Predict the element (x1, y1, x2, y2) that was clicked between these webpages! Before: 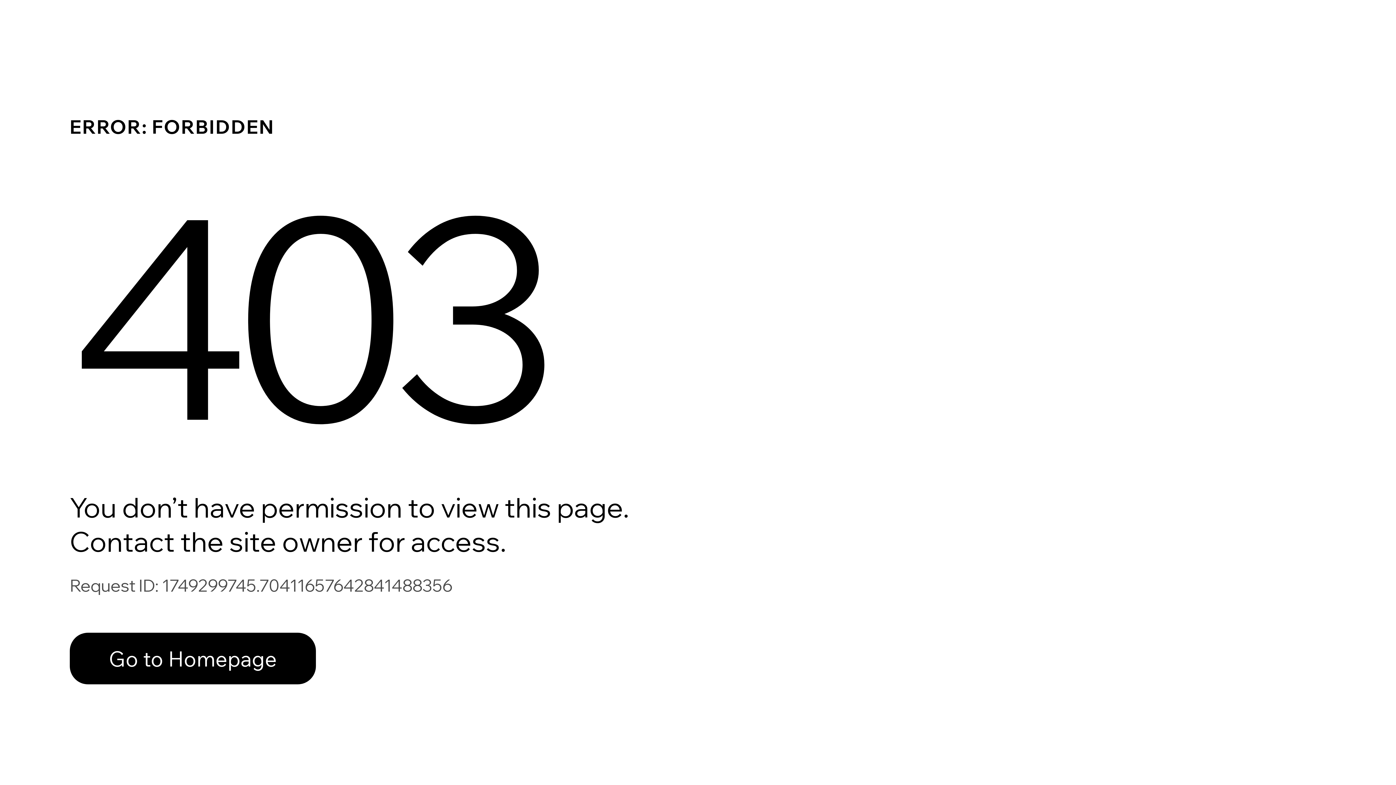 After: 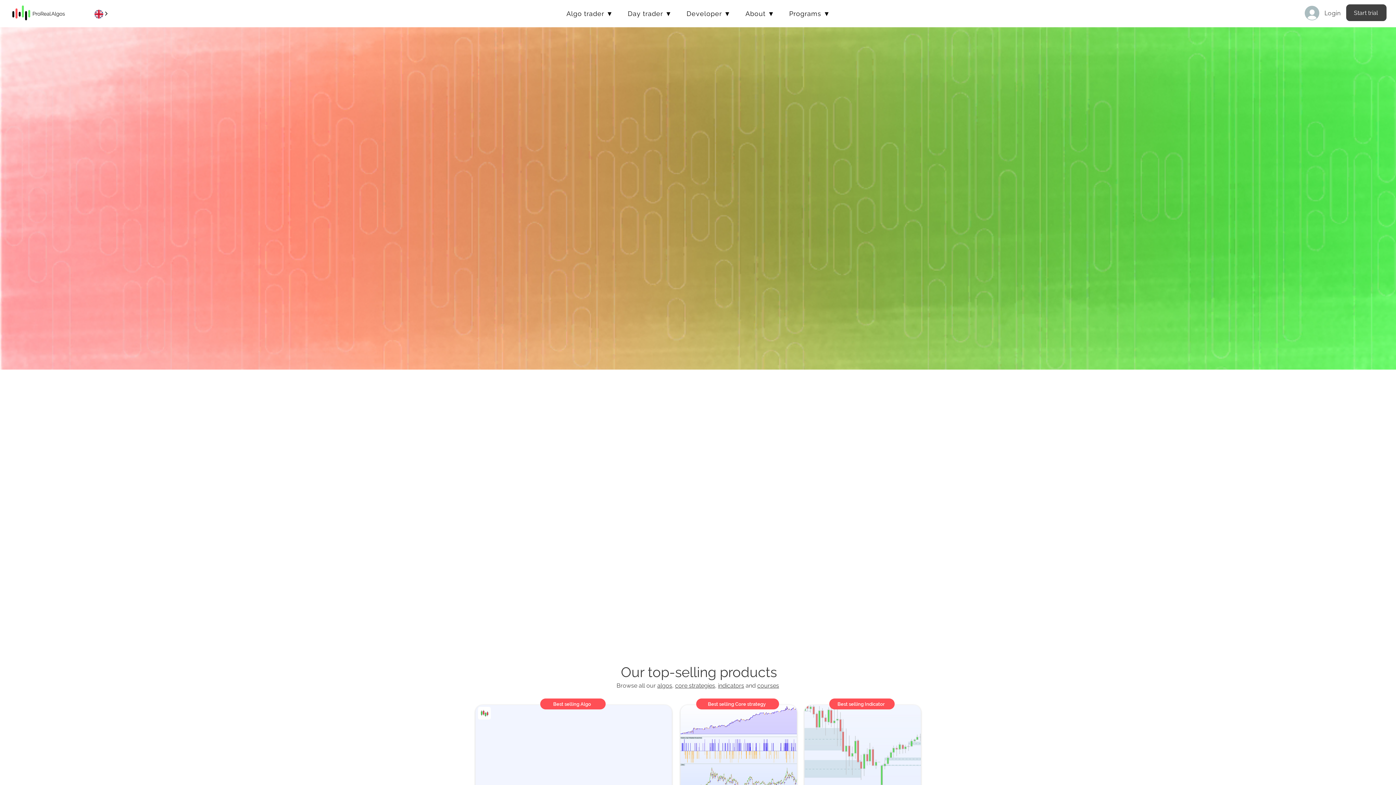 Action: bbox: (69, 633, 316, 684) label: Go to Homepage